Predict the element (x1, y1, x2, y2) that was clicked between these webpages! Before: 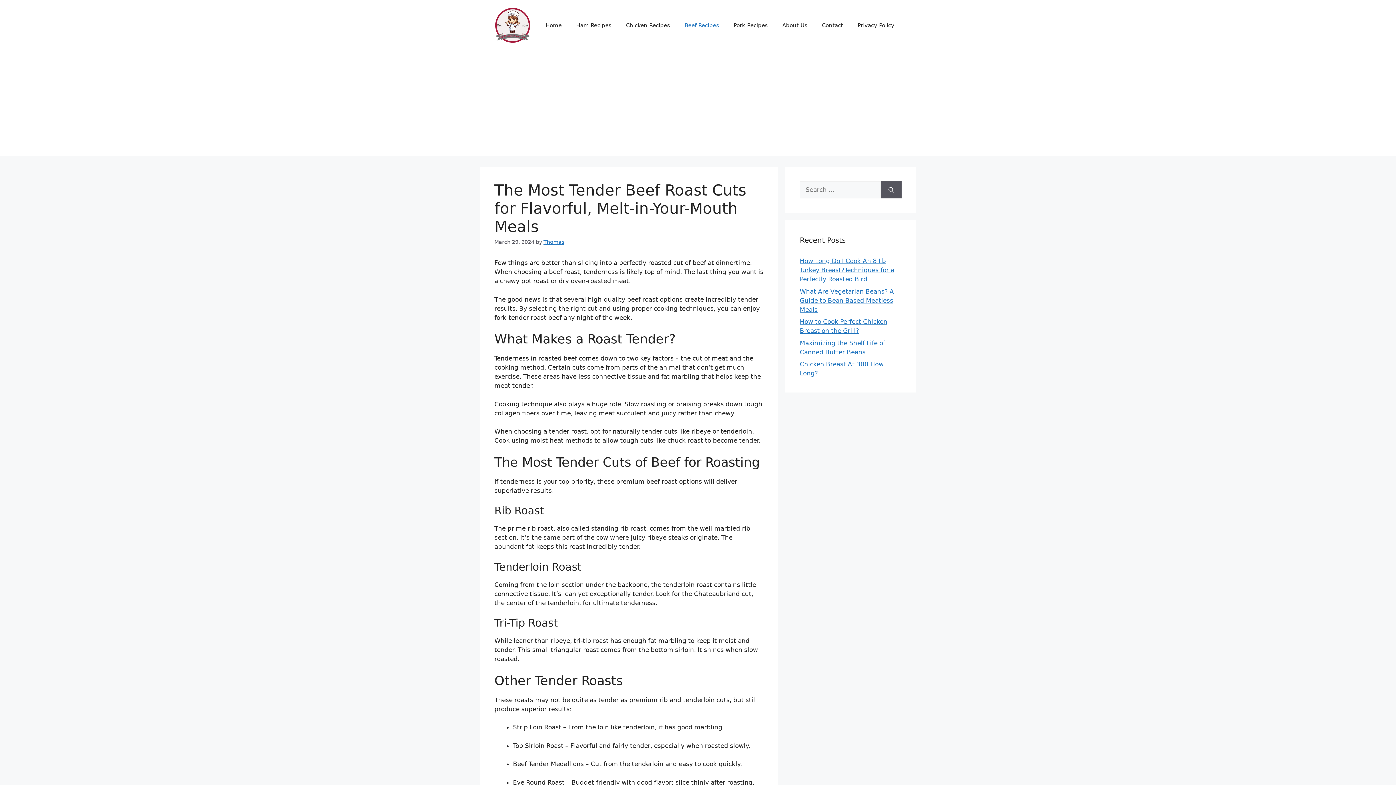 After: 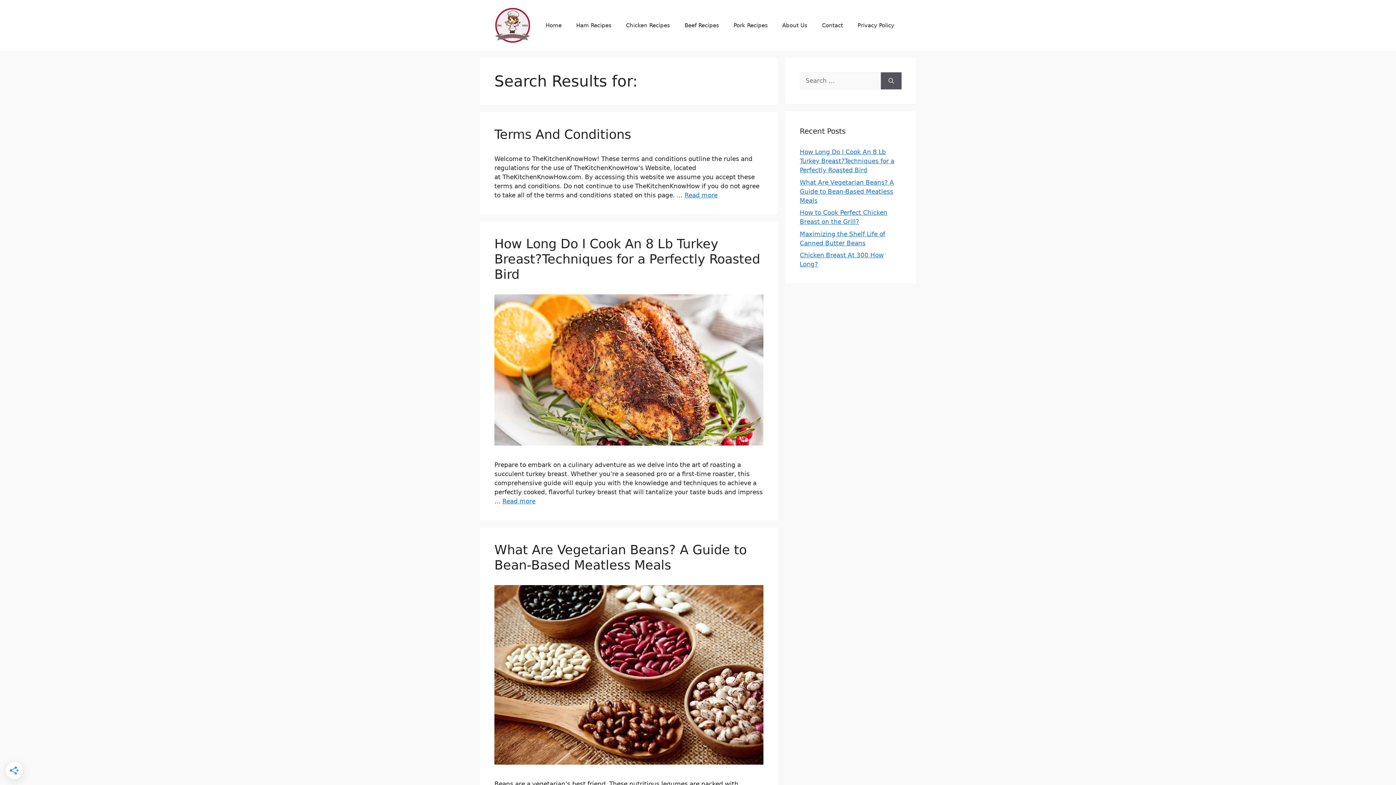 Action: bbox: (881, 181, 901, 198) label: Search